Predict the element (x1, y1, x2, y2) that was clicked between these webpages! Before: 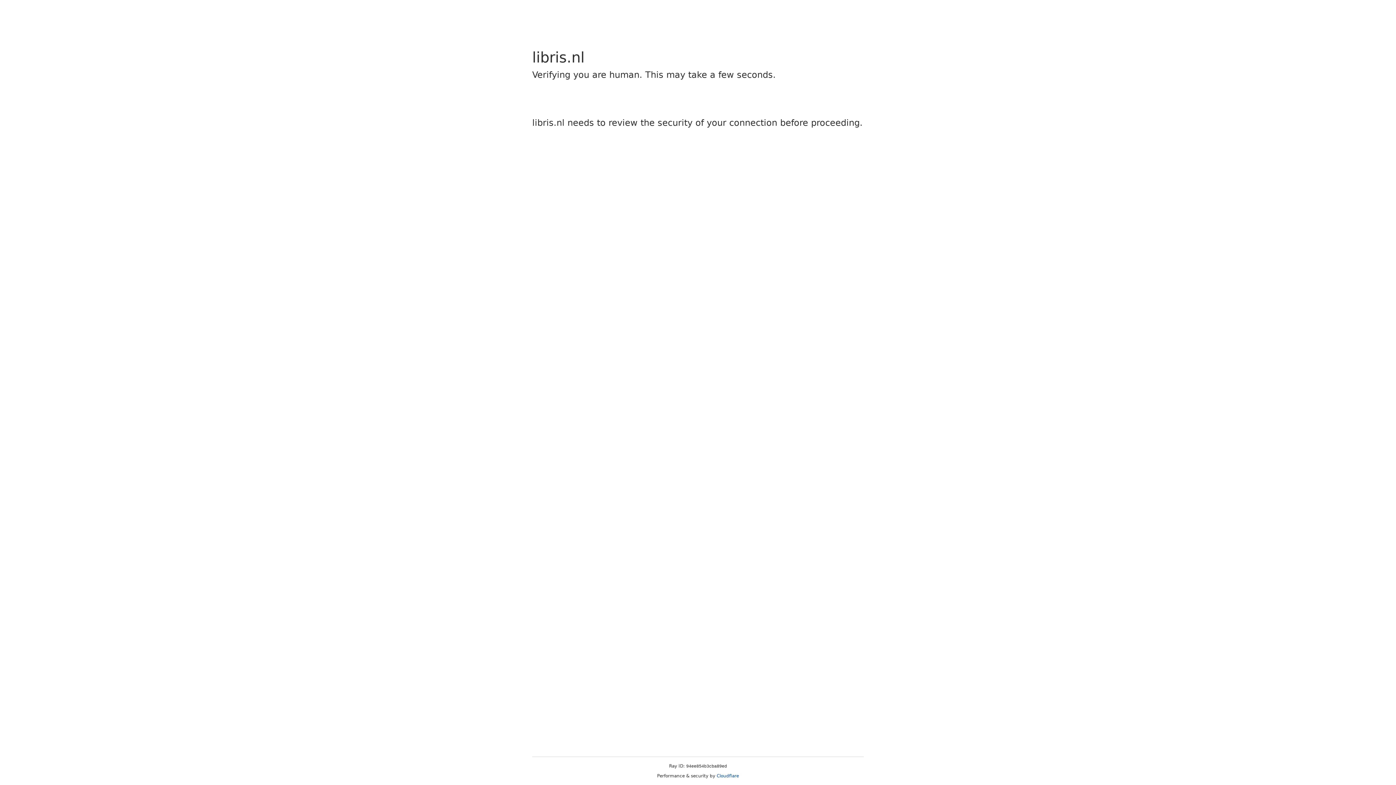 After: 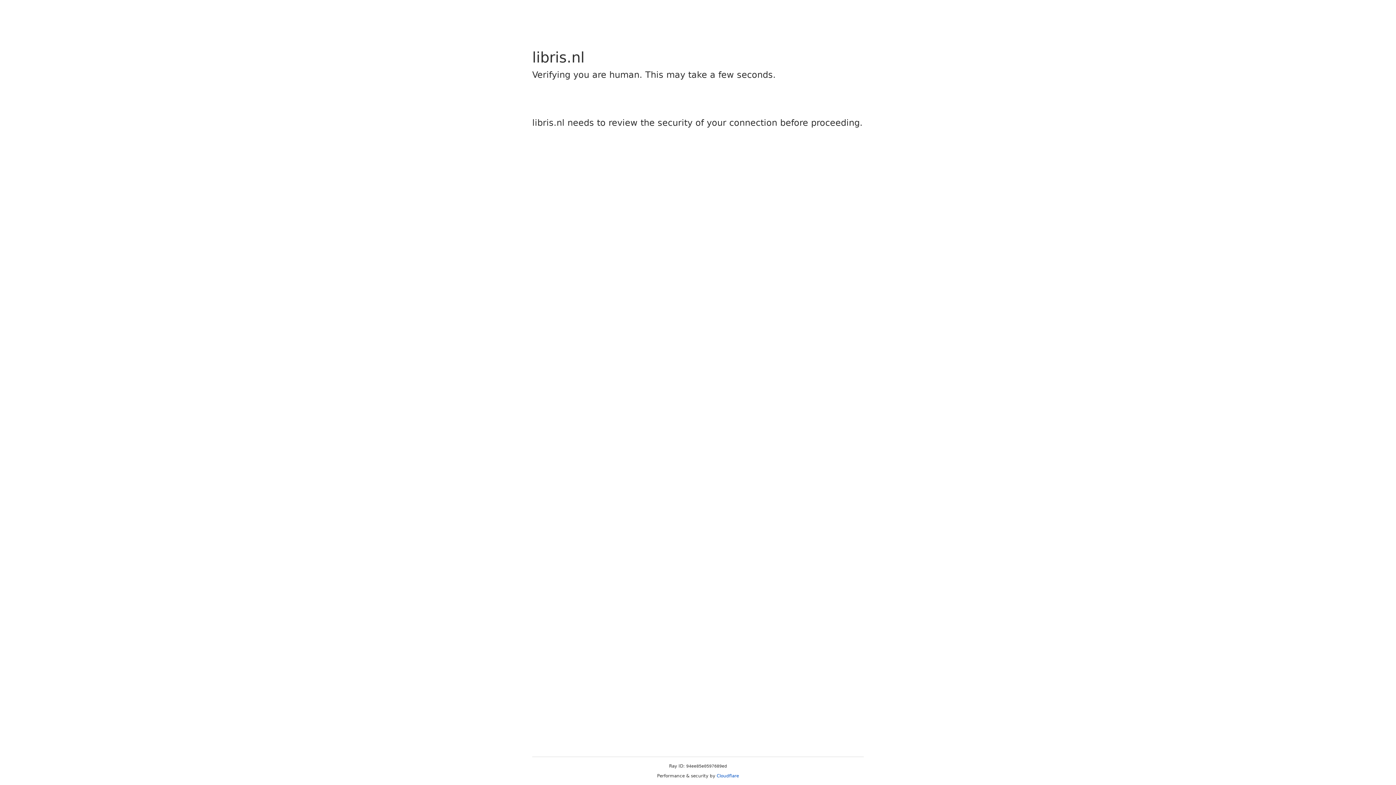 Action: label: Cloudflare bbox: (716, 773, 739, 778)